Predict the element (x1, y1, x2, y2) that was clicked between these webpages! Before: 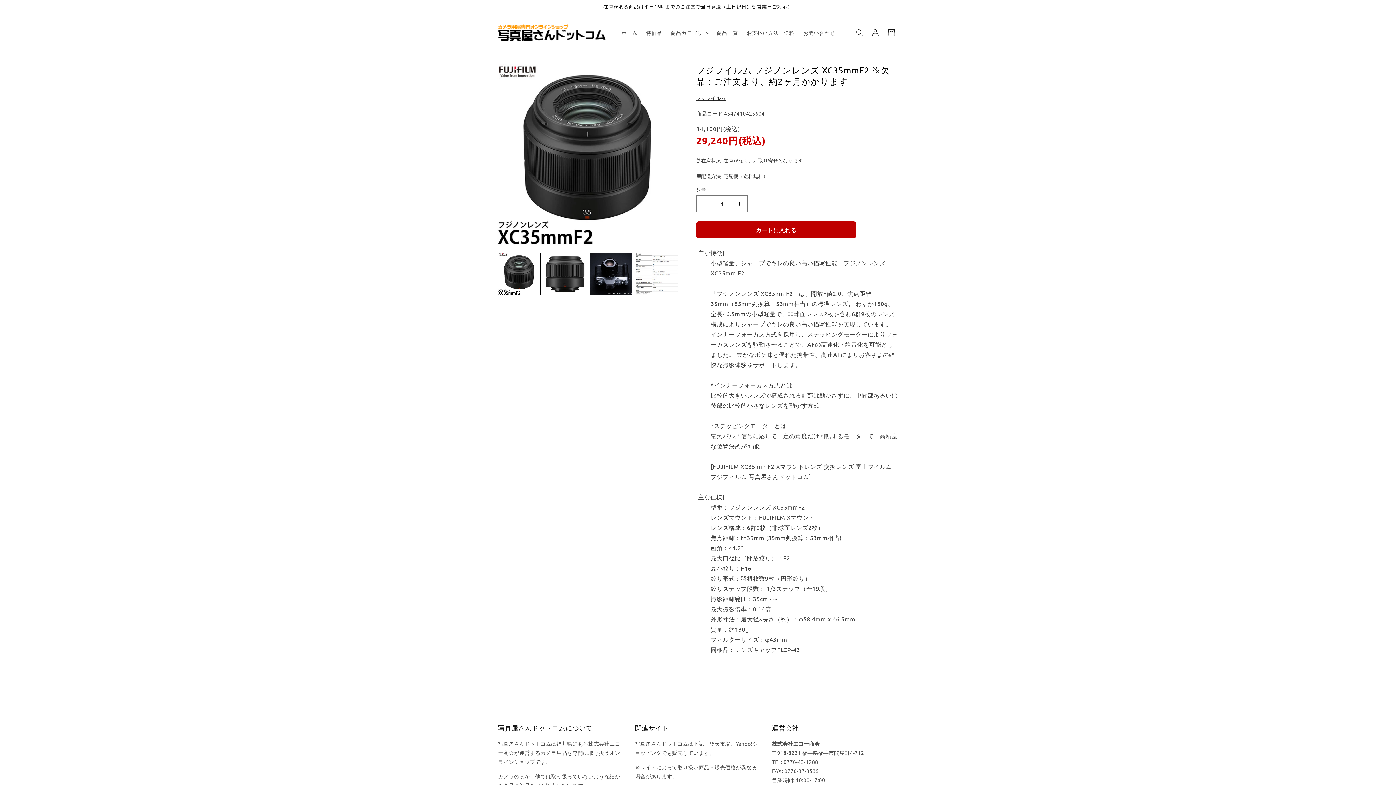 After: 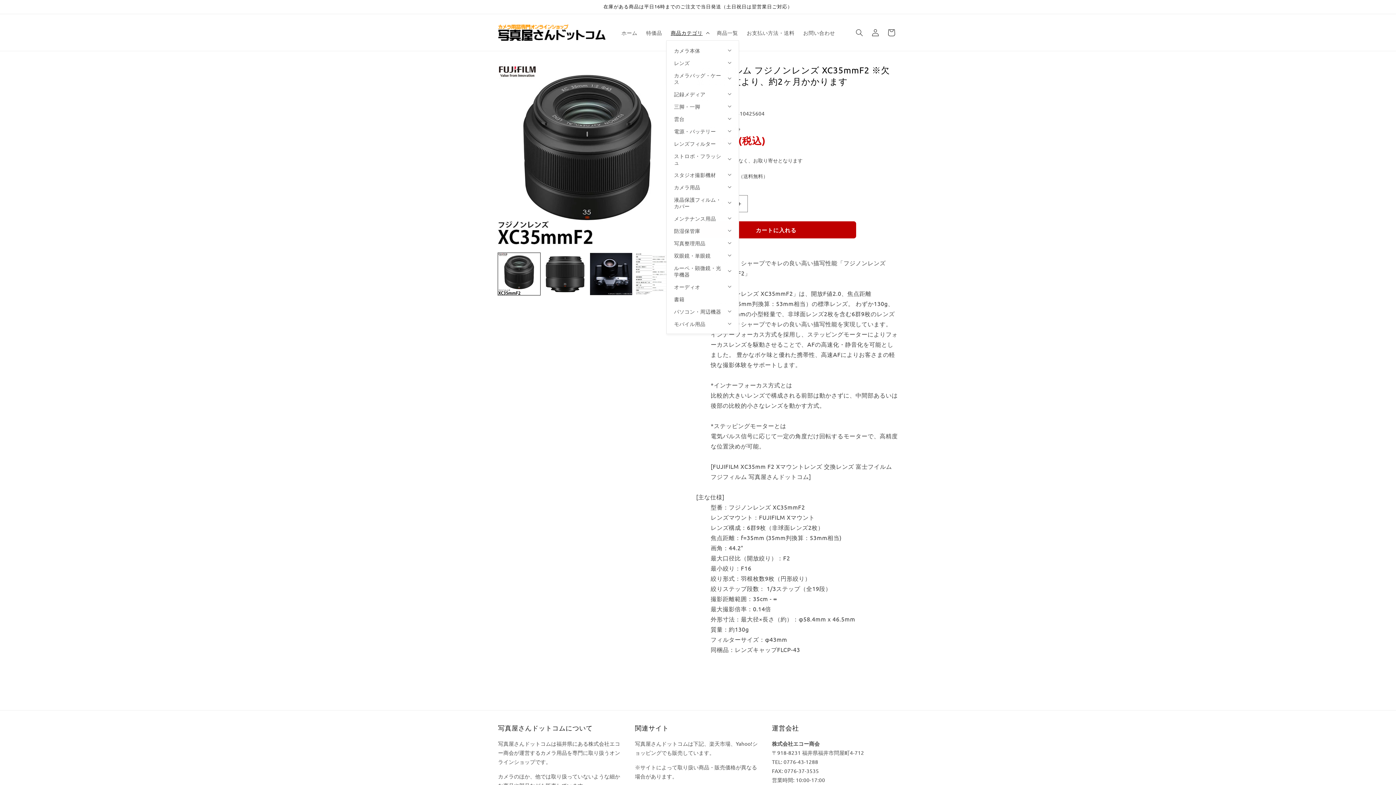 Action: bbox: (666, 24, 712, 40) label: 商品カテゴリ